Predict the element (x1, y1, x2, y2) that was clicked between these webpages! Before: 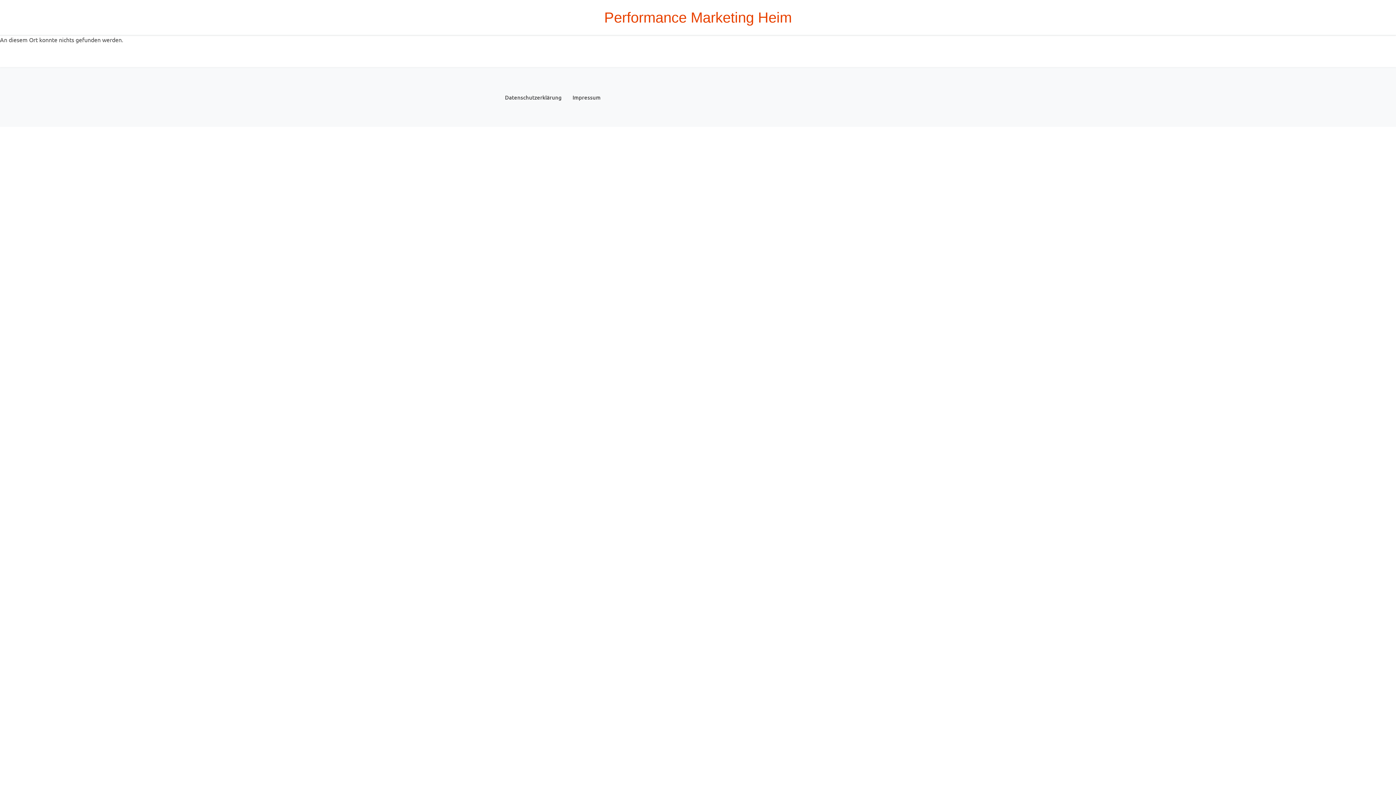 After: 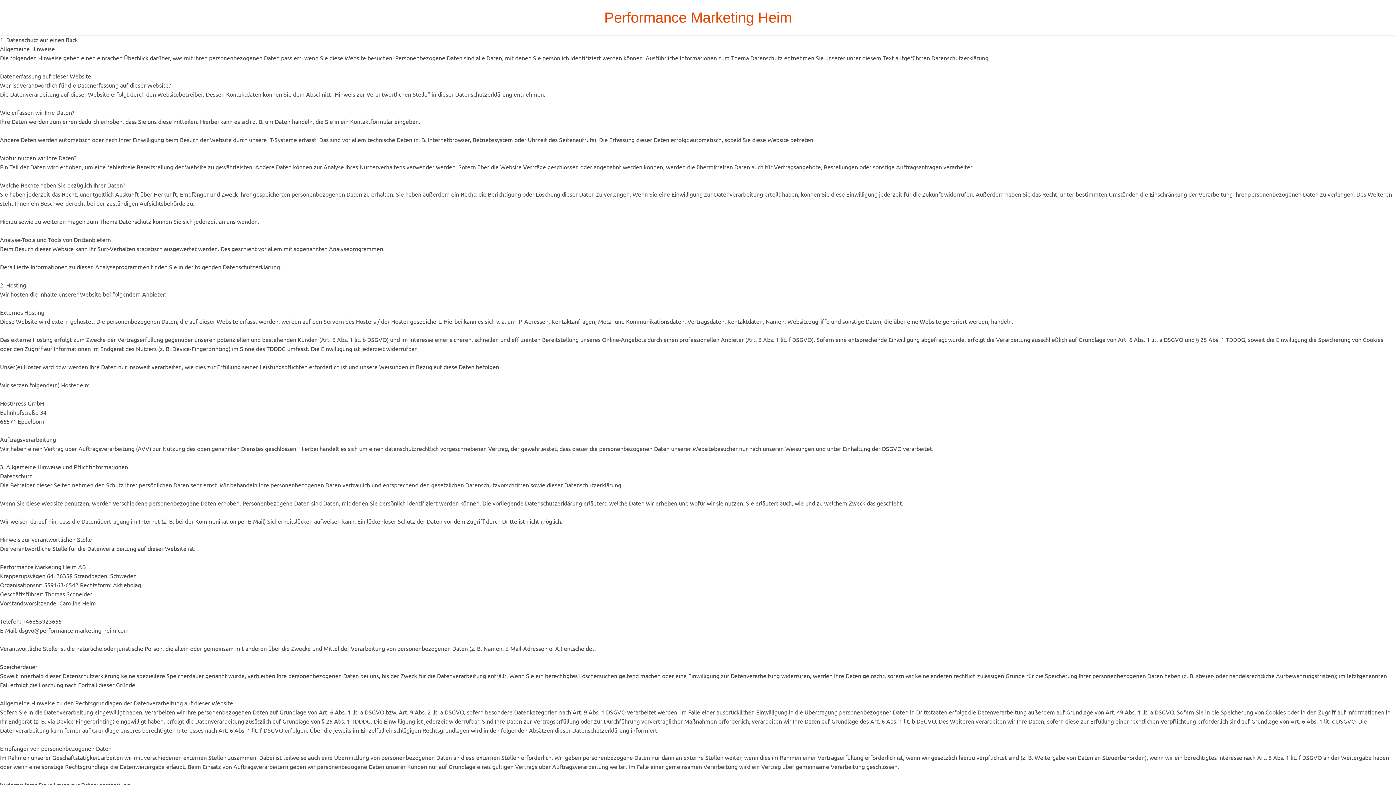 Action: bbox: (499, 91, 567, 103) label: Datenschutzerklärung